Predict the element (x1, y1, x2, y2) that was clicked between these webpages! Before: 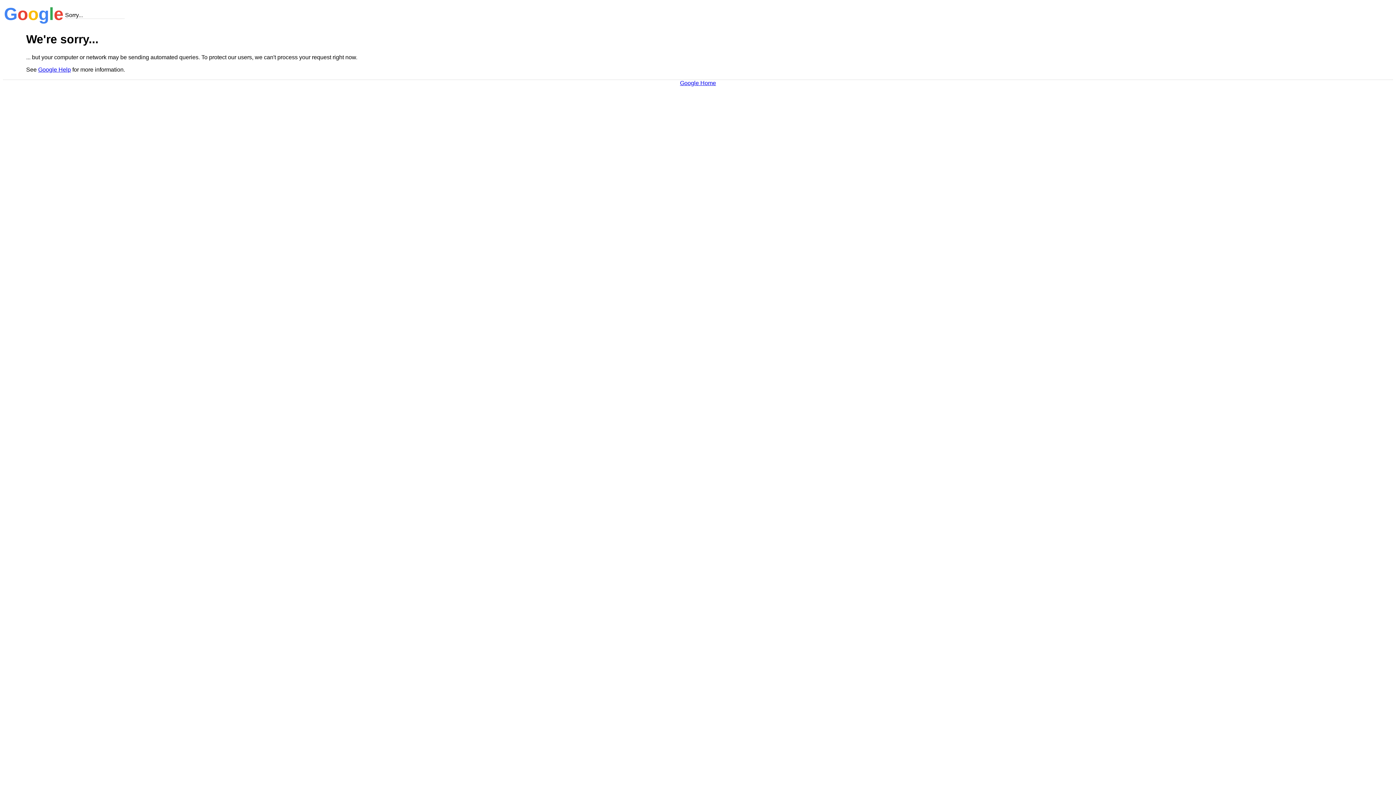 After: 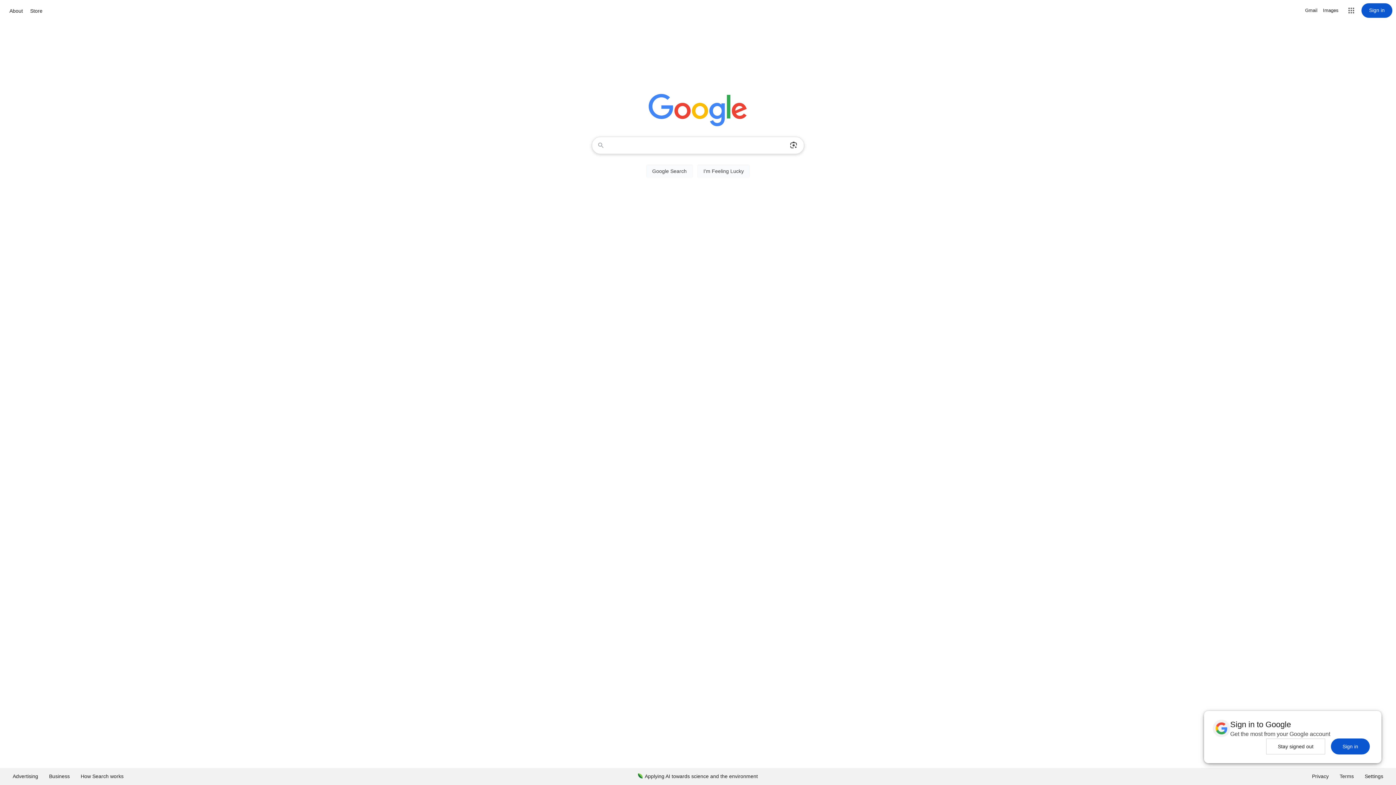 Action: label: Google Home bbox: (680, 79, 716, 86)